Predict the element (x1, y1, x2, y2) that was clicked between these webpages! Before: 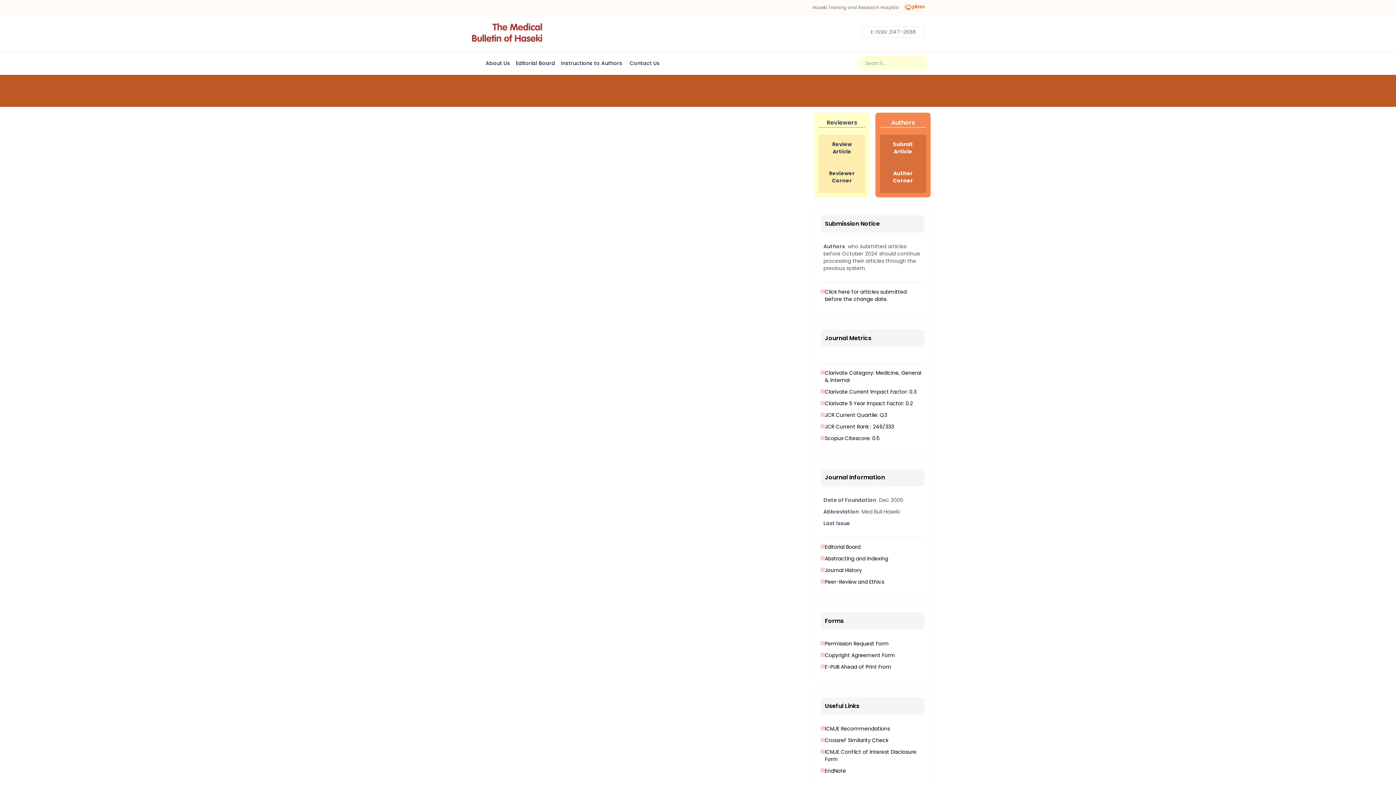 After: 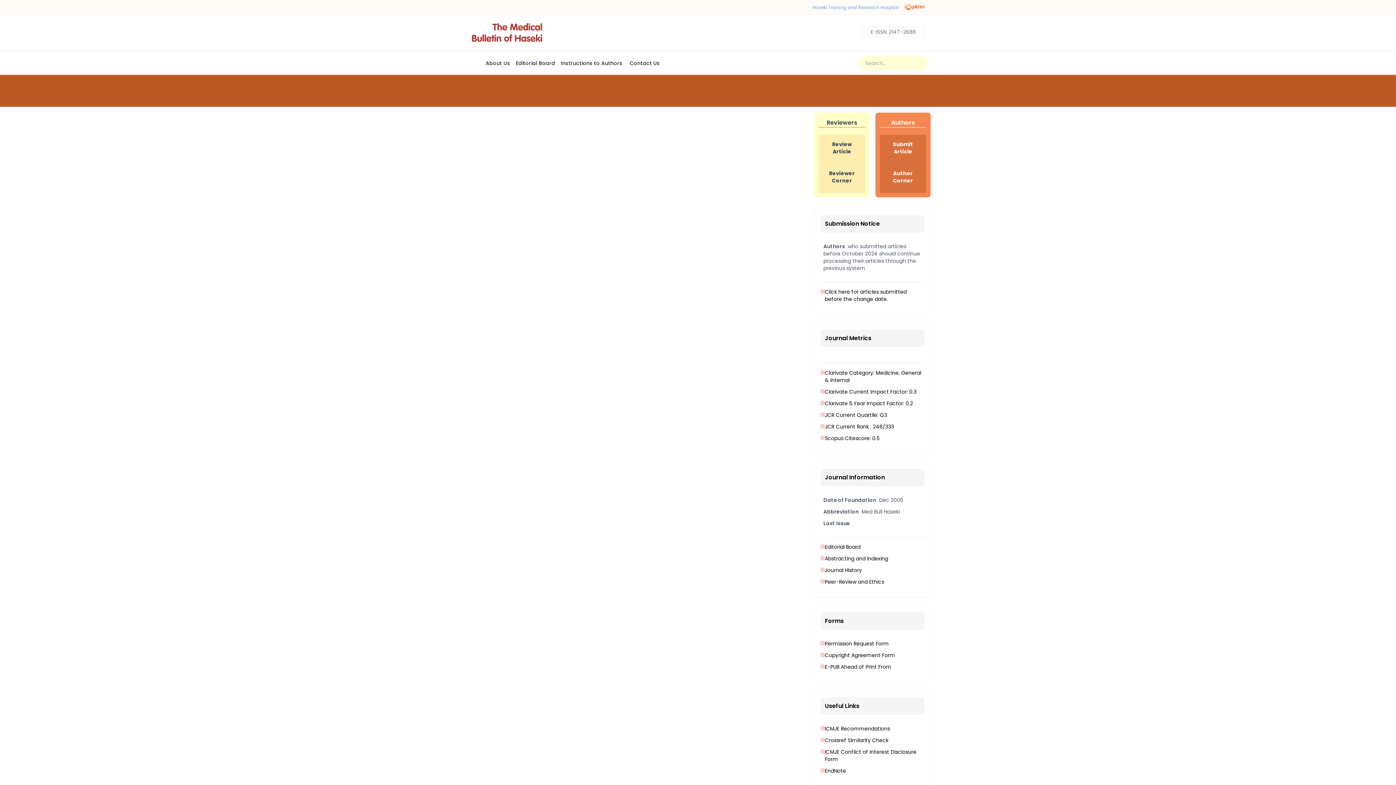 Action: bbox: (812, 4, 898, 10) label: Haseki Training and Research Hospital